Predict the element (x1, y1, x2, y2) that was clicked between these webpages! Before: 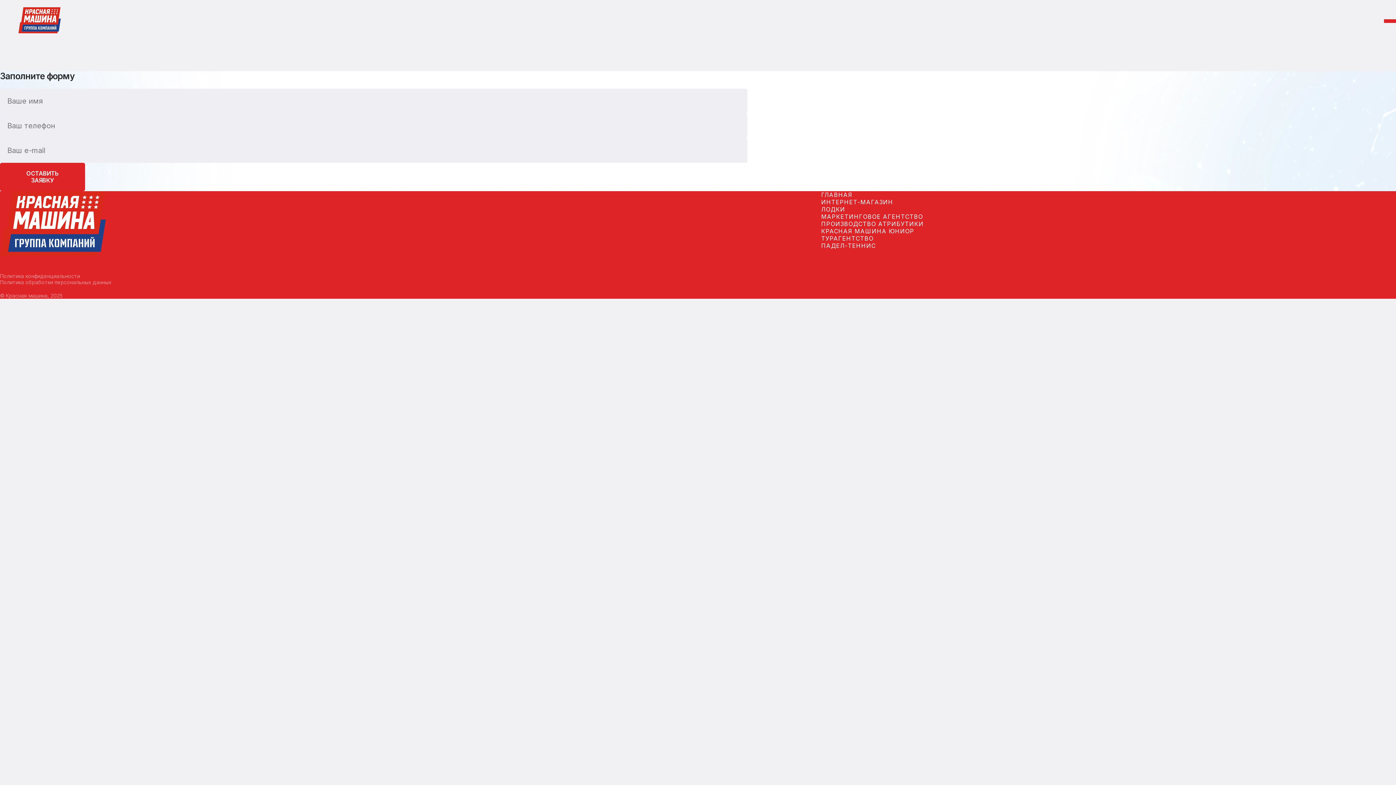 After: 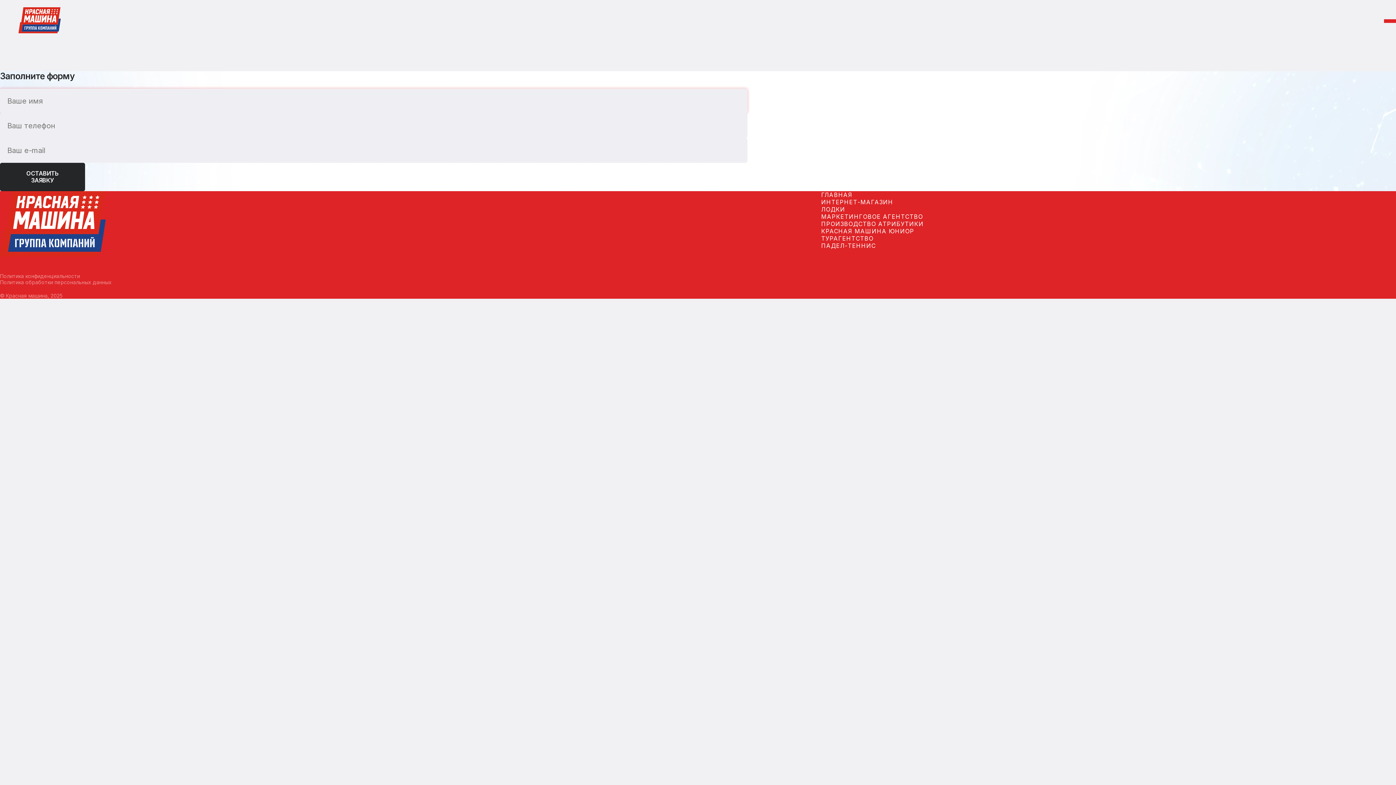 Action: bbox: (0, 162, 85, 191) label: ОСТАВИТЬ ЗАЯВКУ